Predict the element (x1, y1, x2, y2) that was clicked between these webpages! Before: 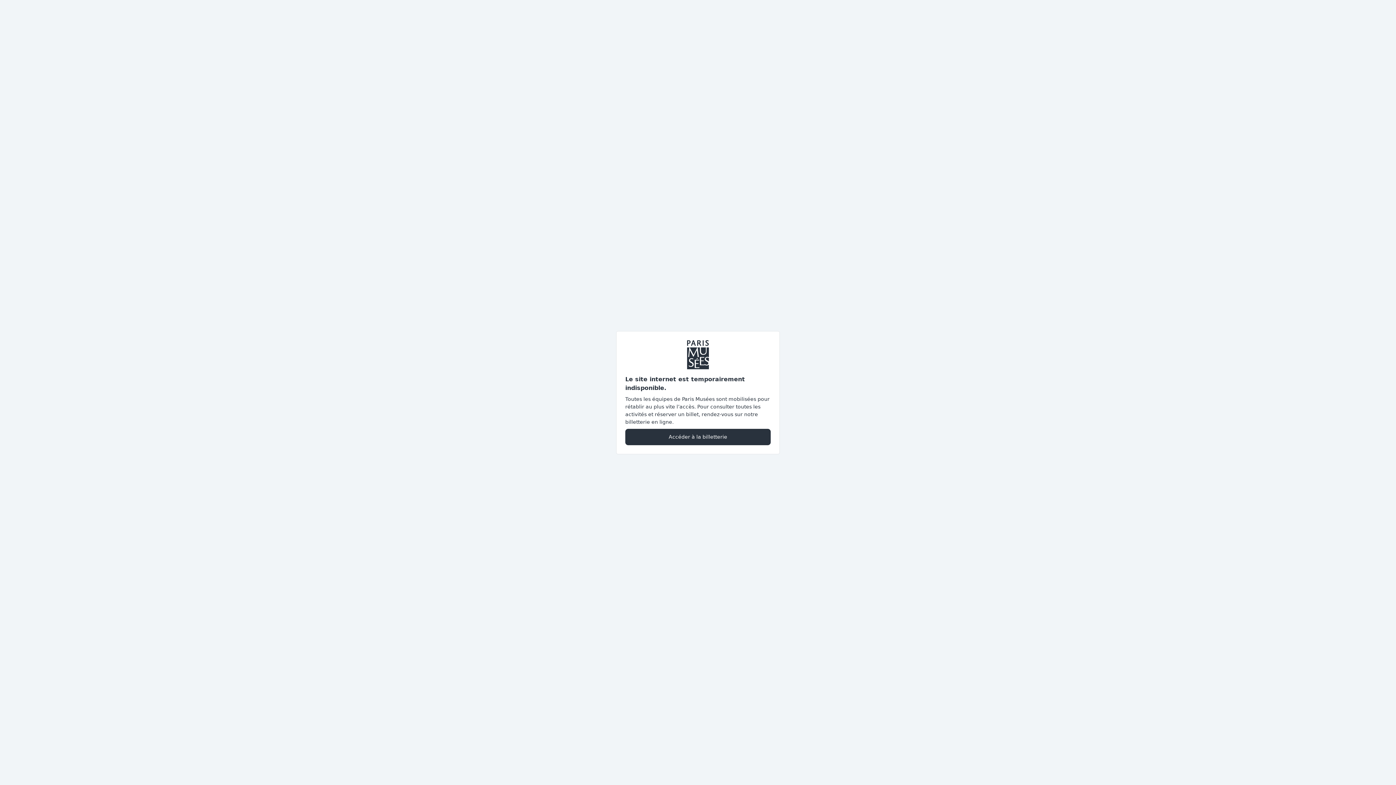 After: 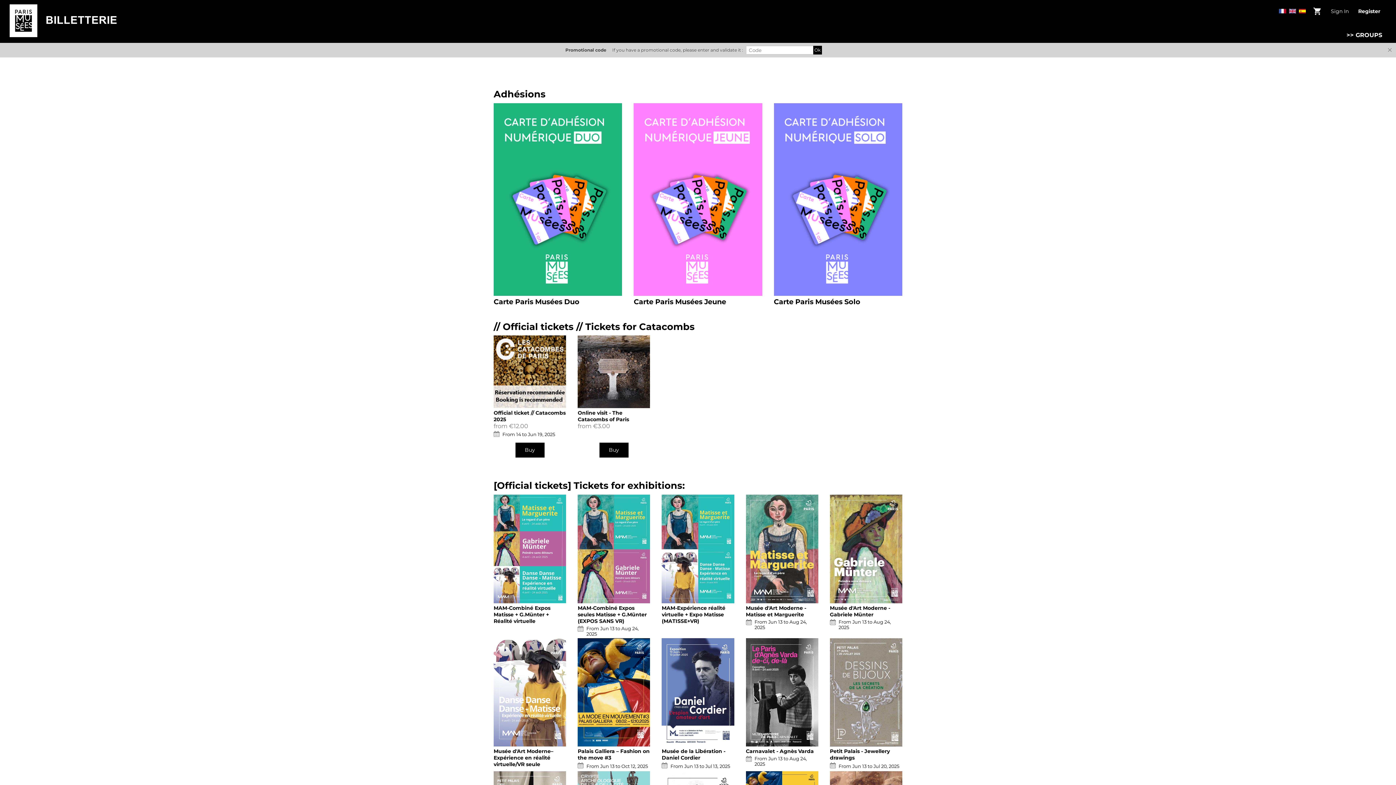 Action: bbox: (625, 428, 770, 445) label: Accéder à la billetterie